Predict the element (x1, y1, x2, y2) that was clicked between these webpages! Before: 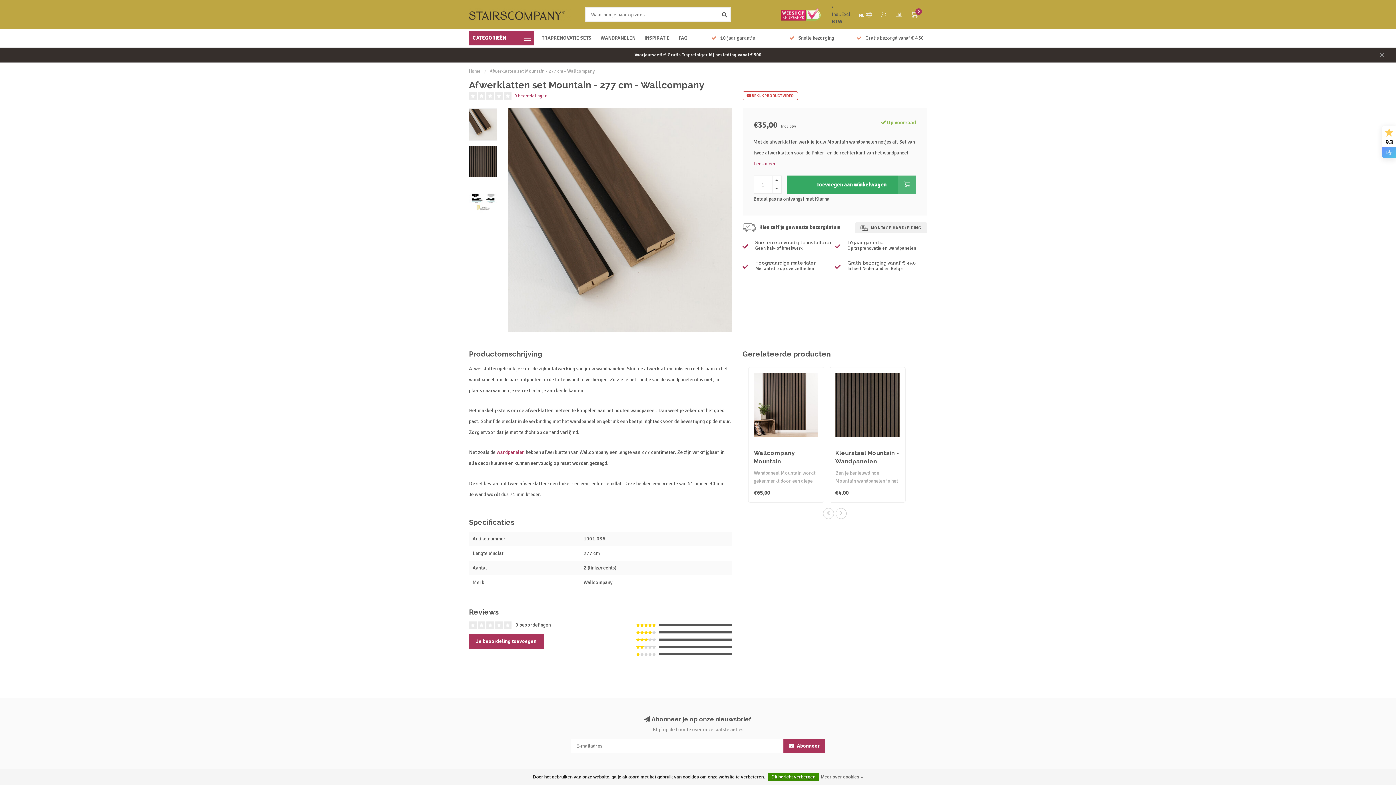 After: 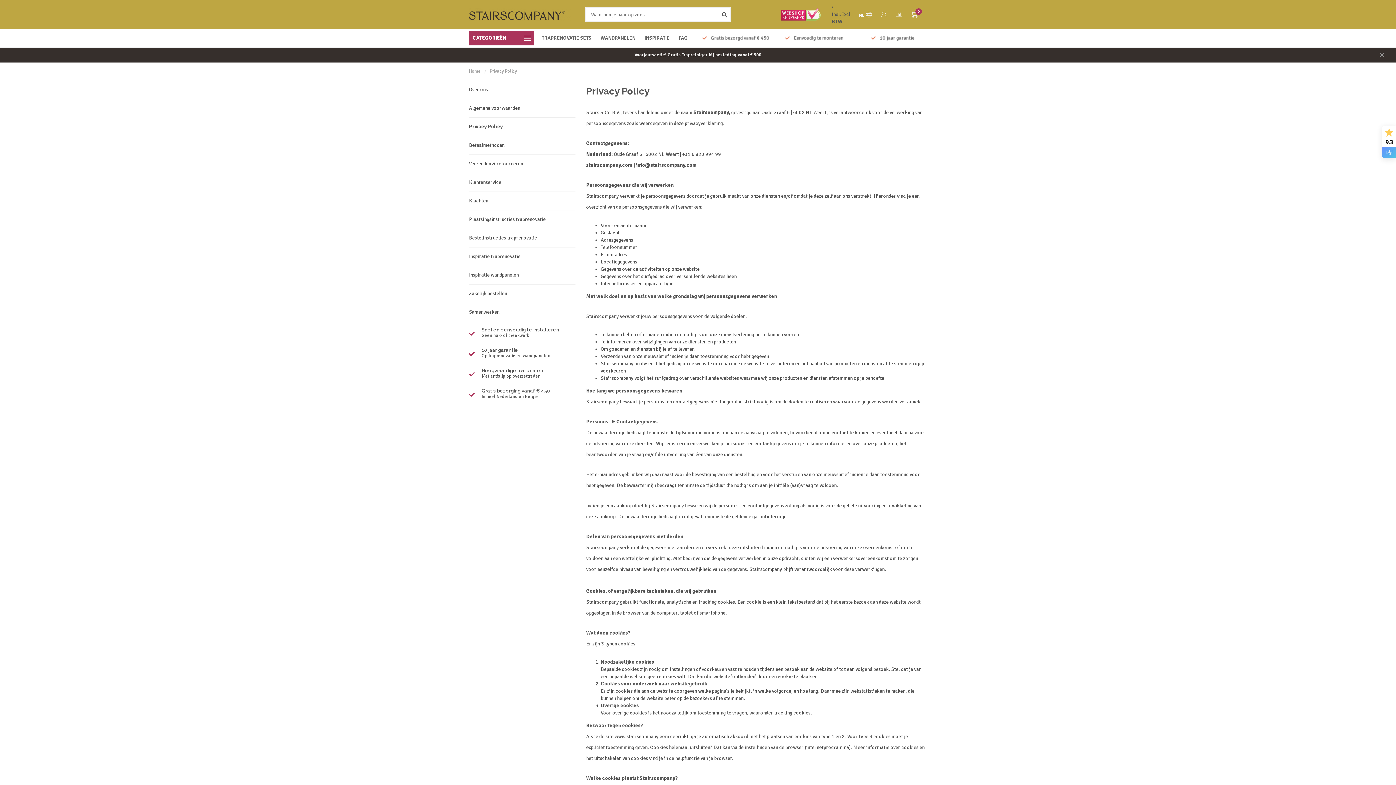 Action: label: Meer over cookies » bbox: (821, 773, 863, 781)